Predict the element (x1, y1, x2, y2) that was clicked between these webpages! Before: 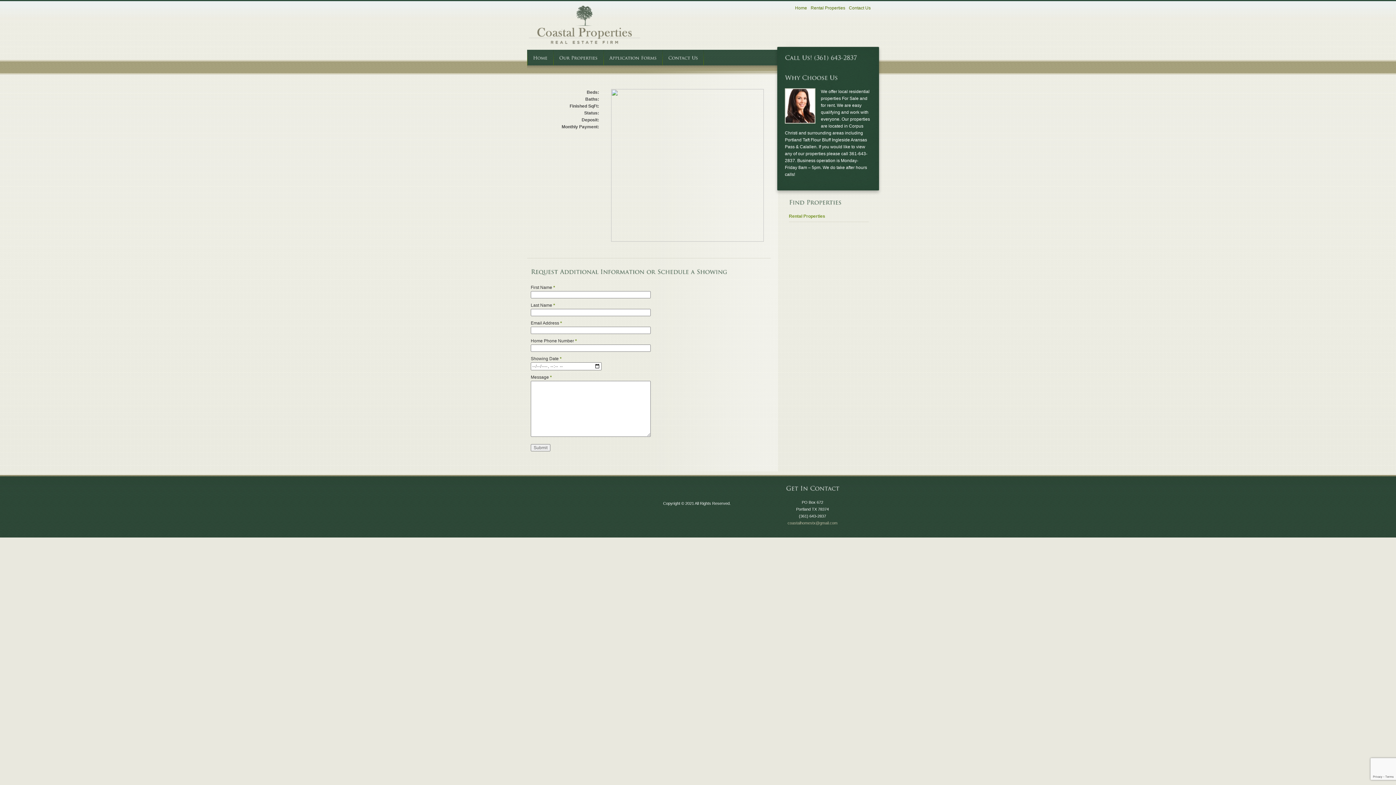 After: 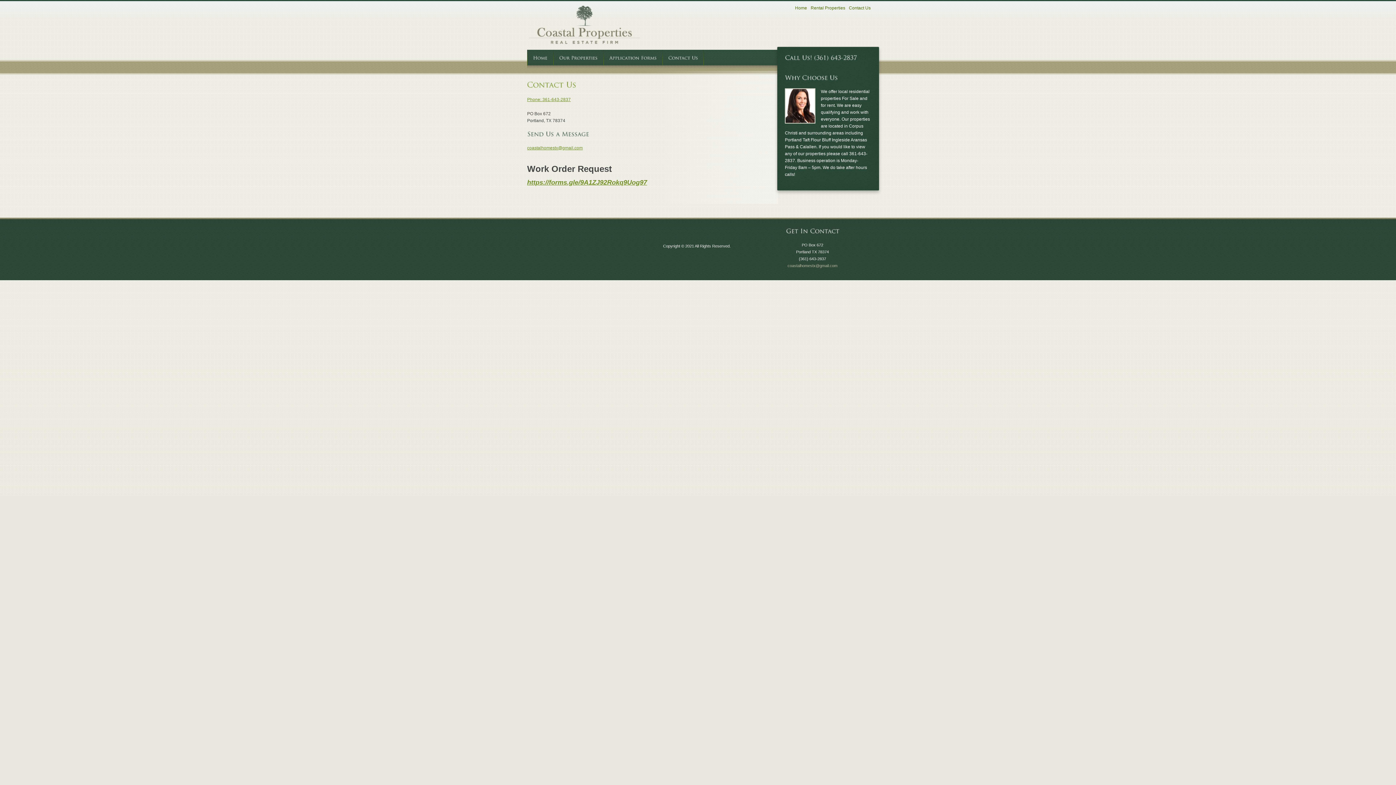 Action: label: ContactUs bbox: (662, 49, 704, 69)